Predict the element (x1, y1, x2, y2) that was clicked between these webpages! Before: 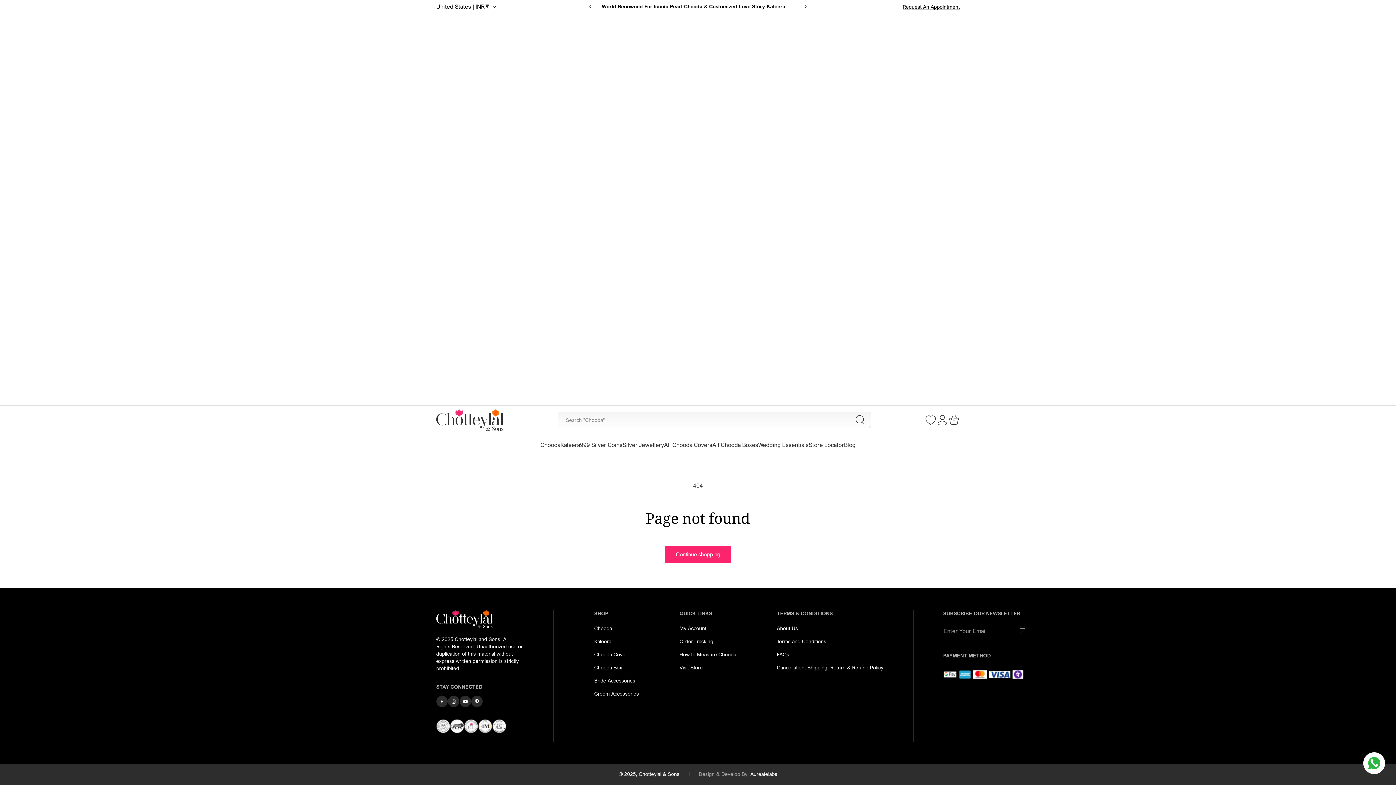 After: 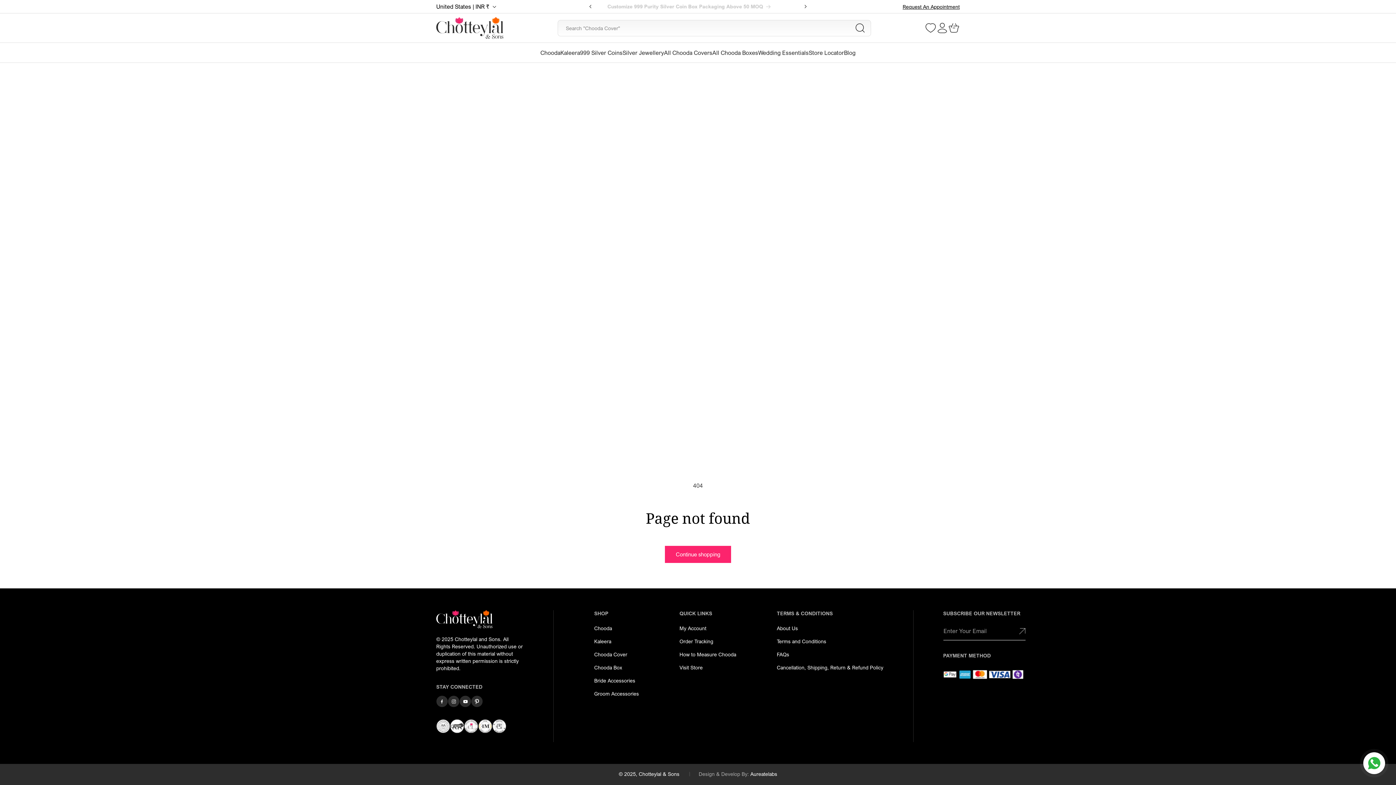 Action: bbox: (925, 414, 936, 426)